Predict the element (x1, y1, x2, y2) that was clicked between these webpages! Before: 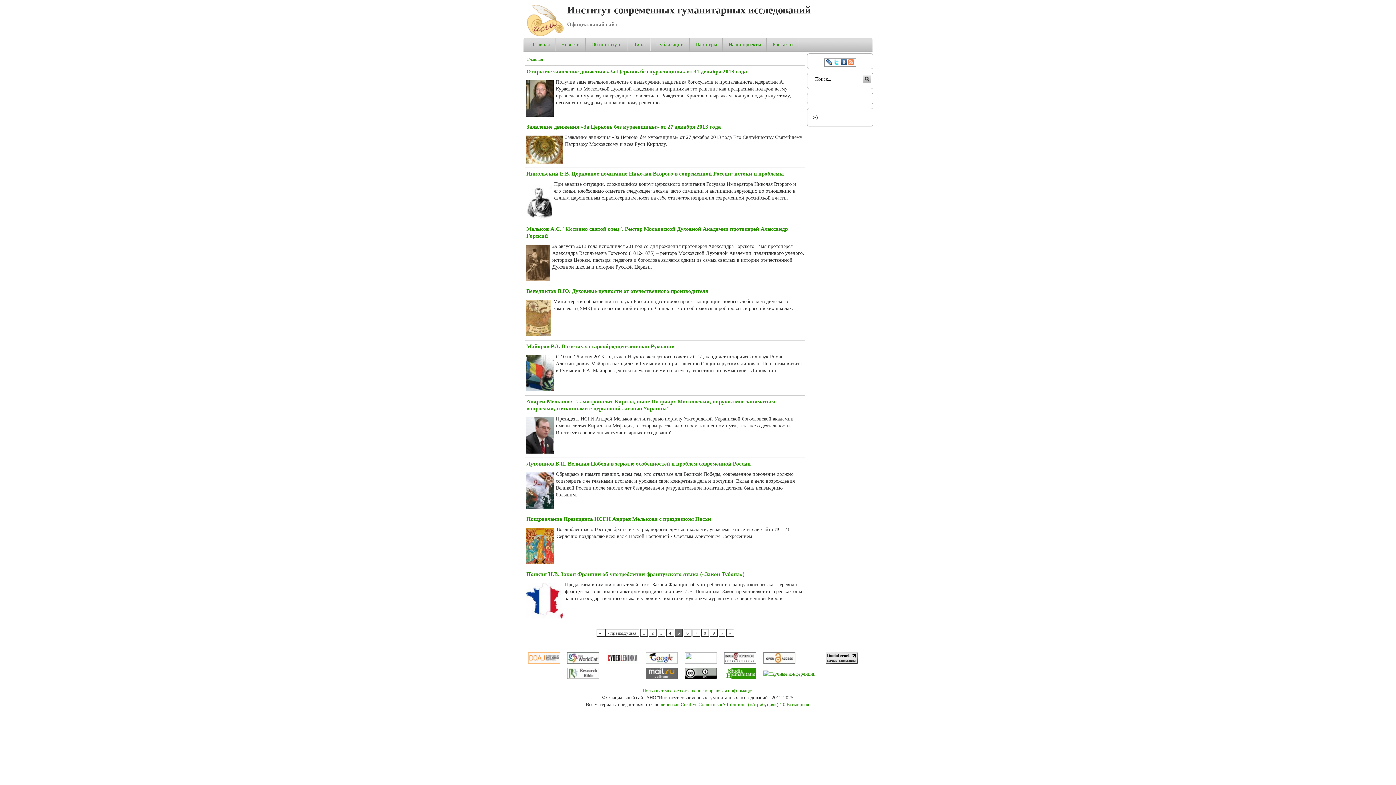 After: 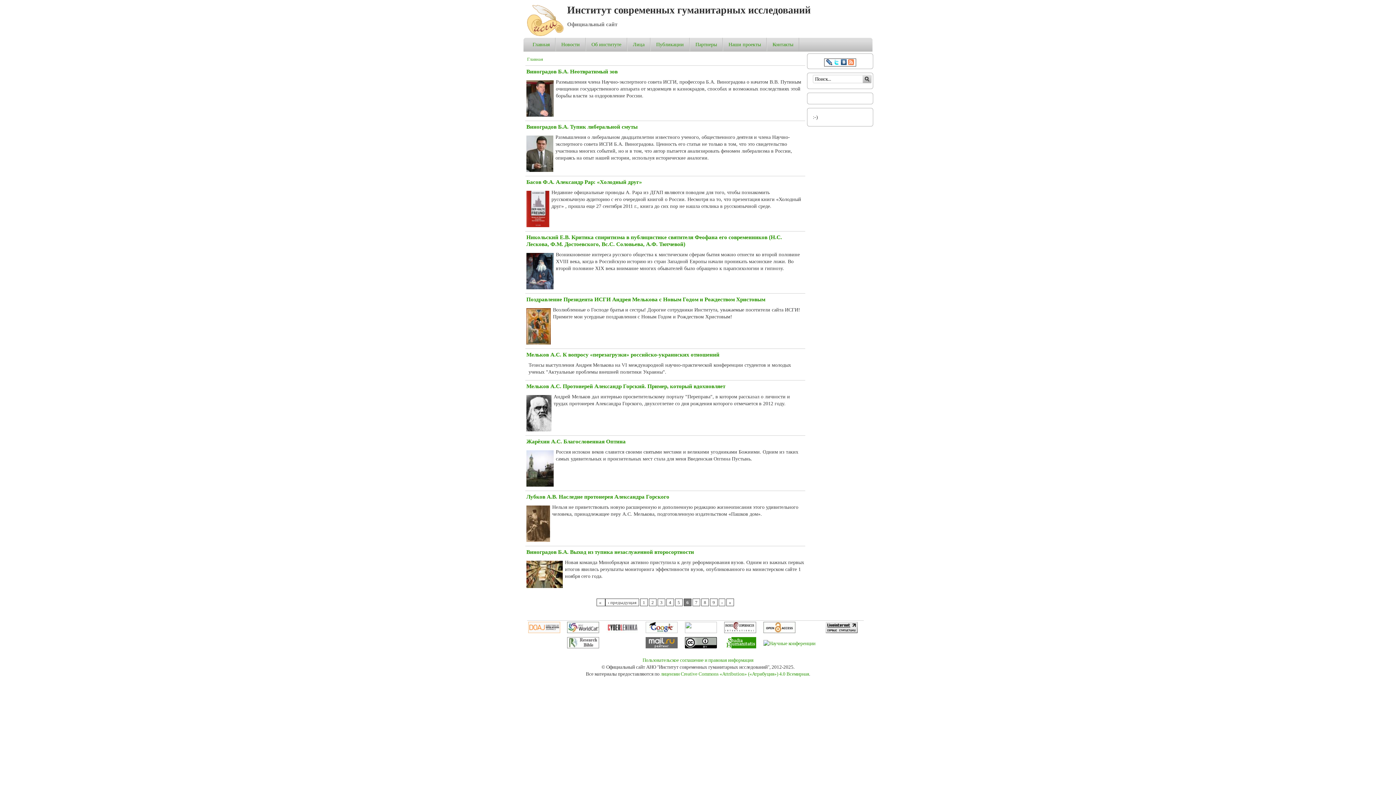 Action: bbox: (718, 629, 725, 637) label: ›